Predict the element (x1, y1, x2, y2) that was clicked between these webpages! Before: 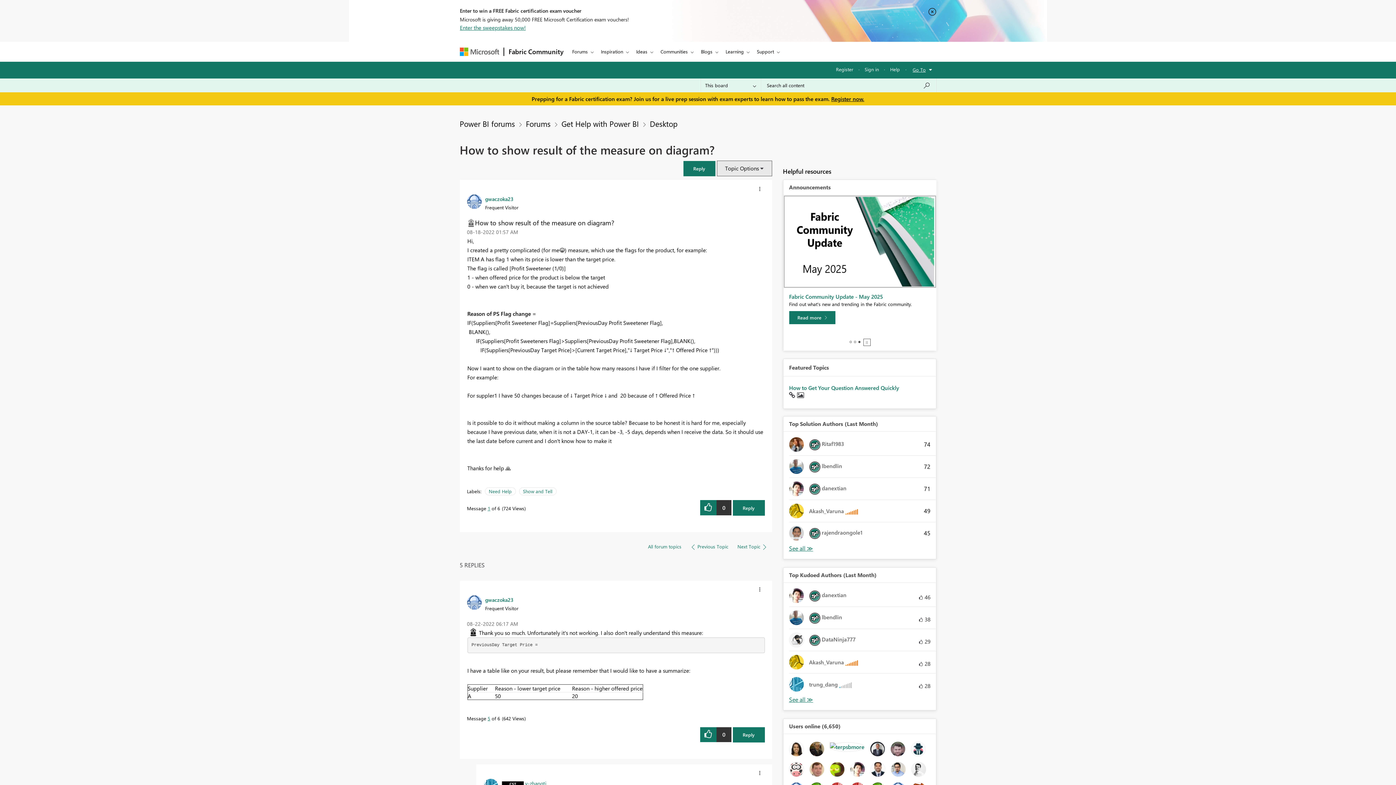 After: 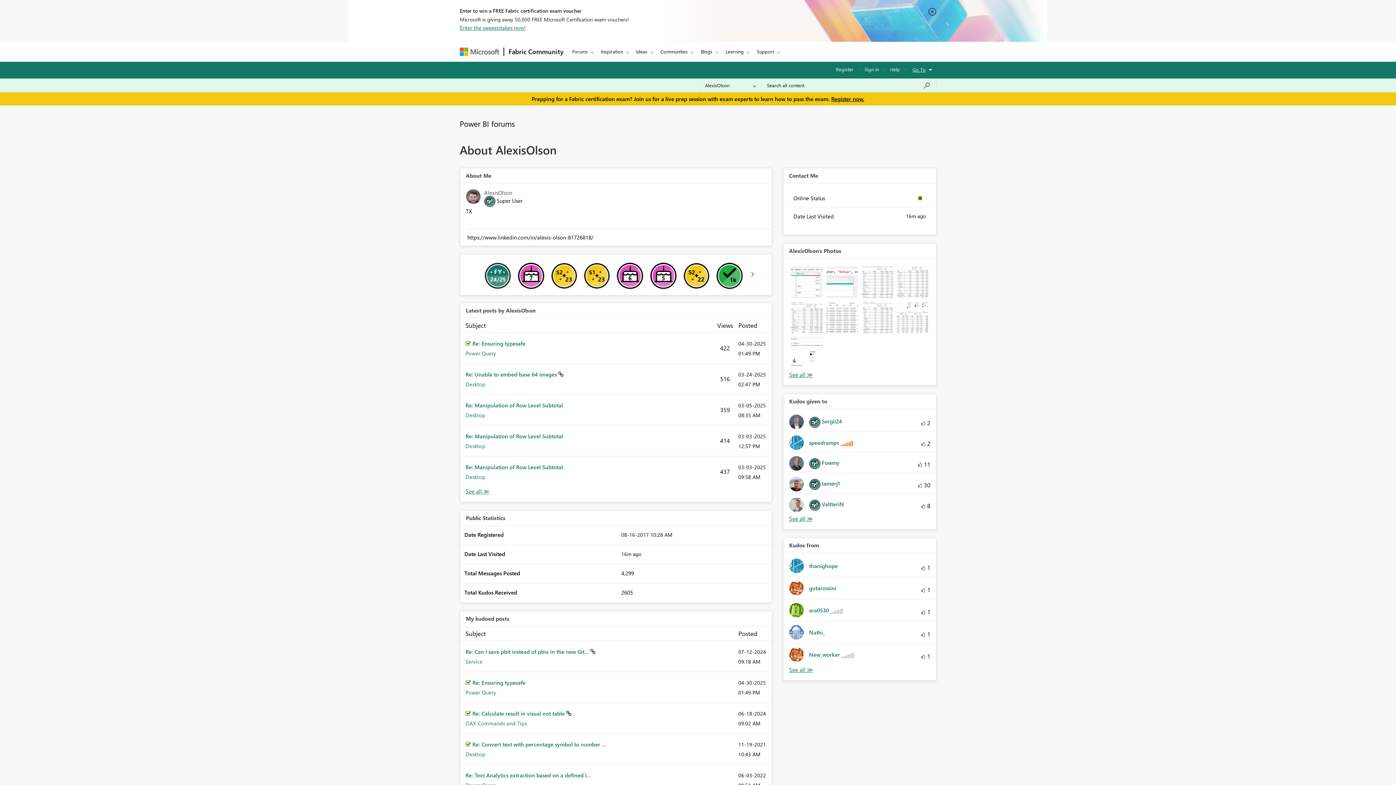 Action: bbox: (890, 745, 905, 752)